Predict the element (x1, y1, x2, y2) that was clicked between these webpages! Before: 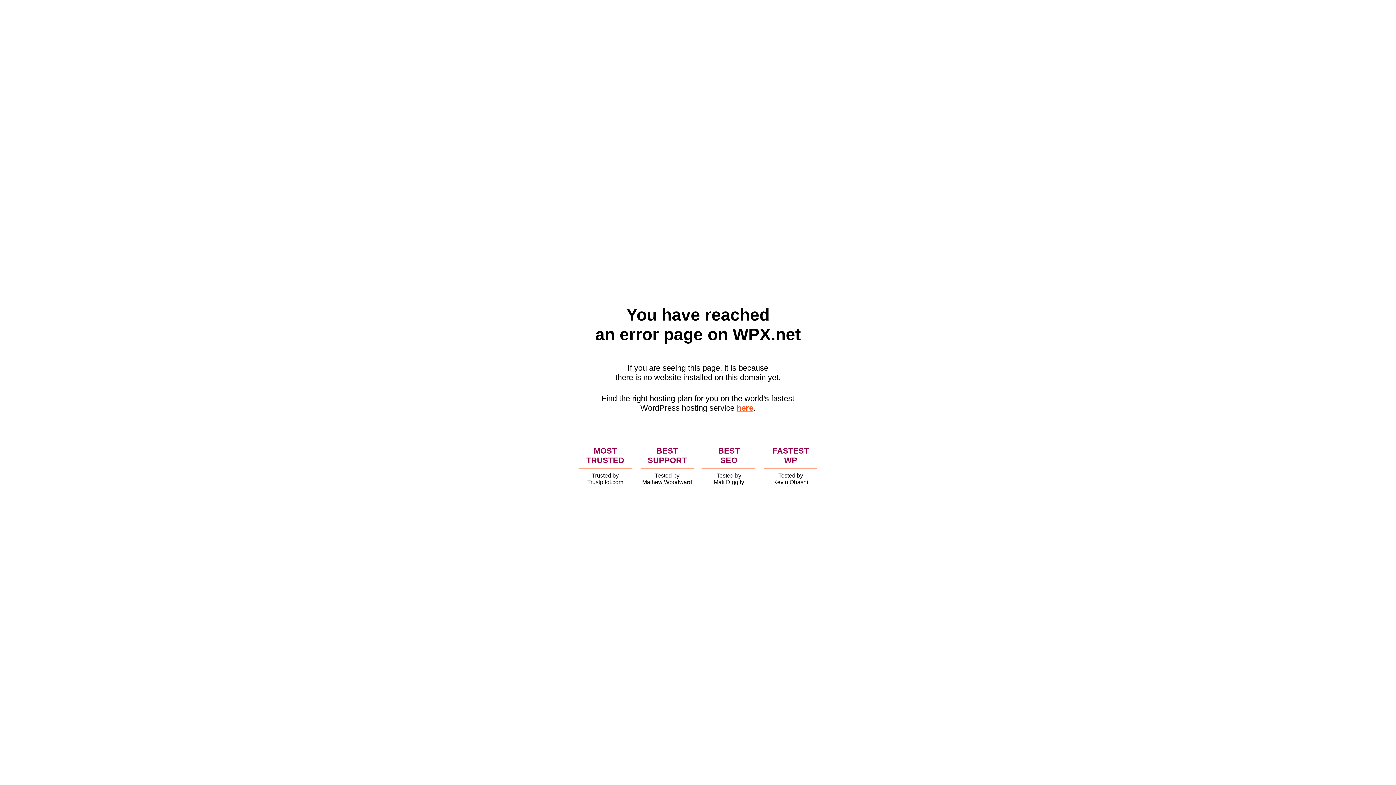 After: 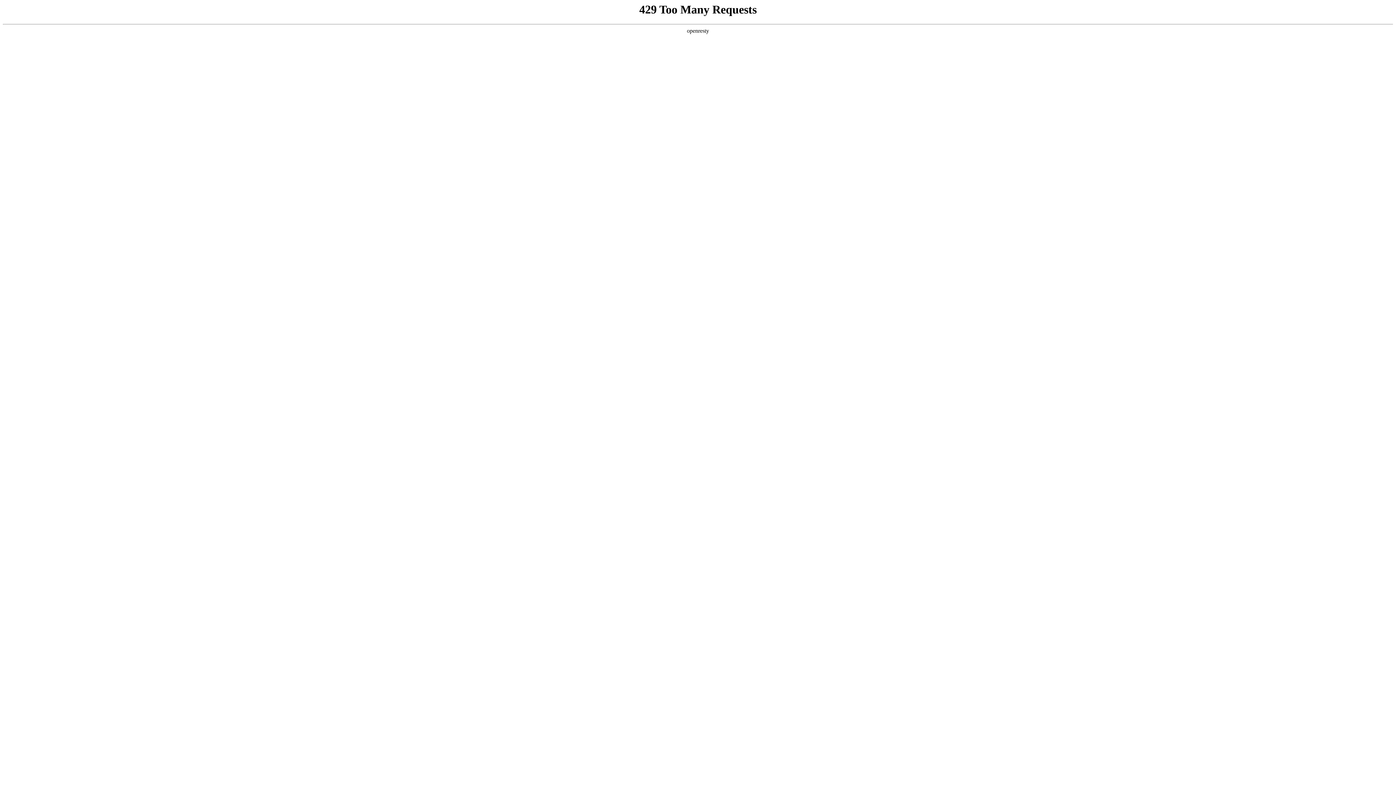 Action: bbox: (736, 403, 753, 412) label: here